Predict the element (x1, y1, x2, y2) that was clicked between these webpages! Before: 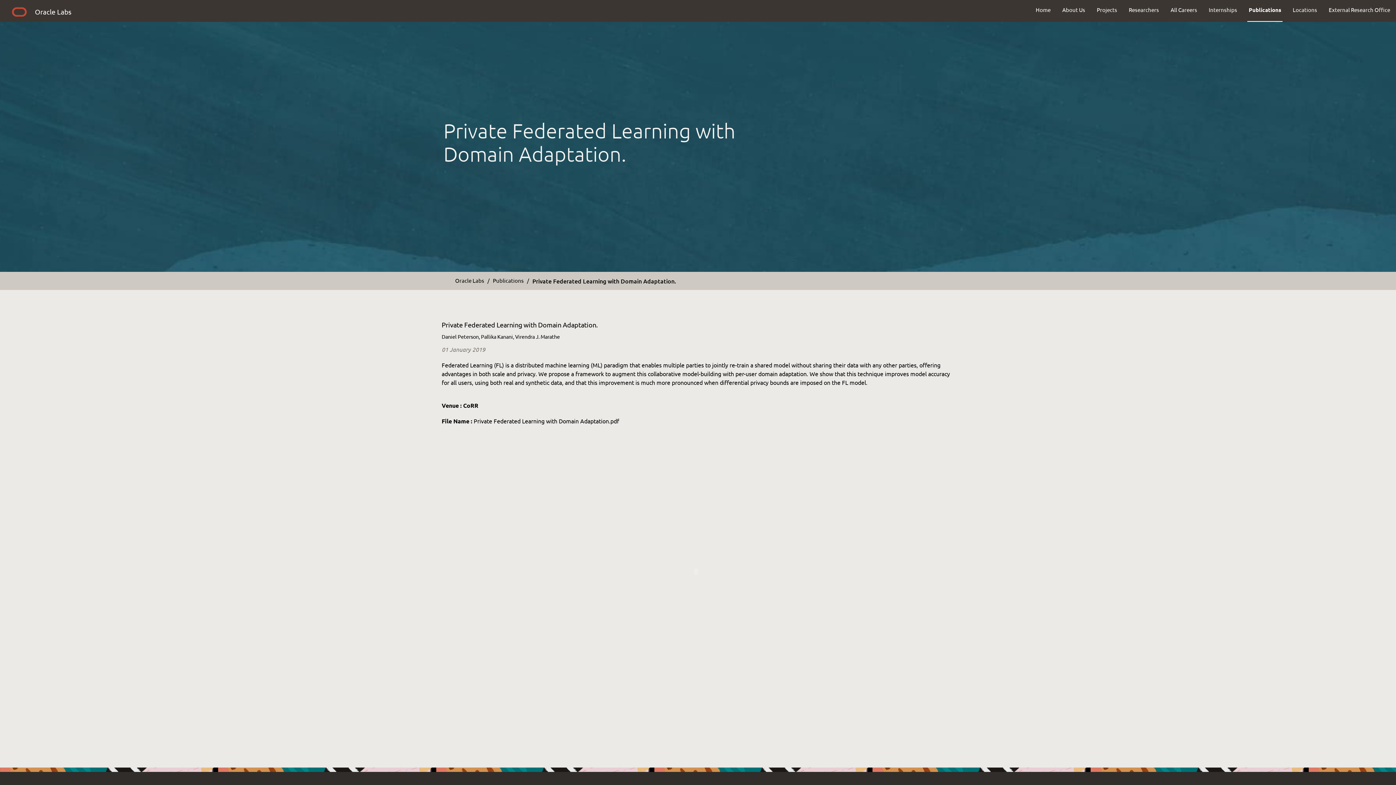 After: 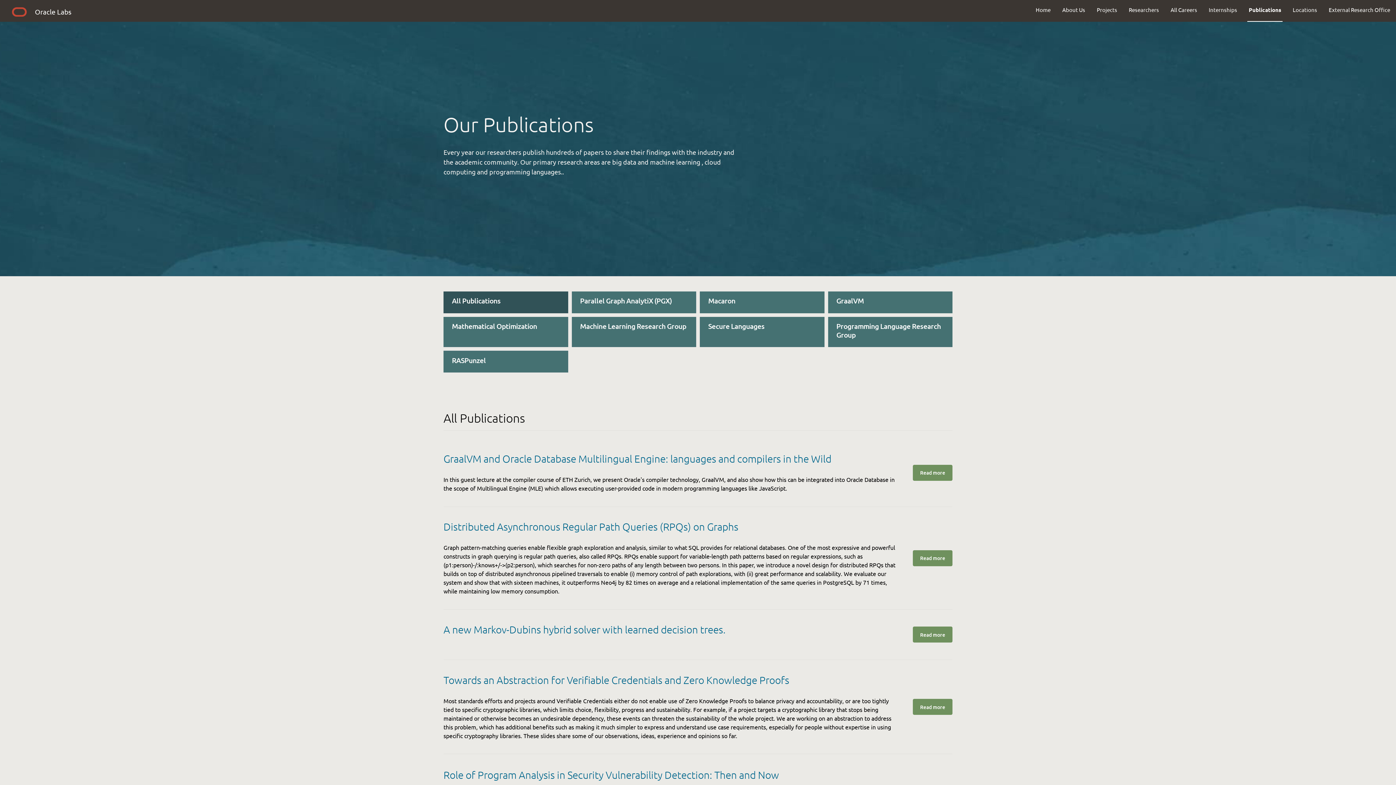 Action: label: Publications bbox: (1243, 0, 1287, 19)